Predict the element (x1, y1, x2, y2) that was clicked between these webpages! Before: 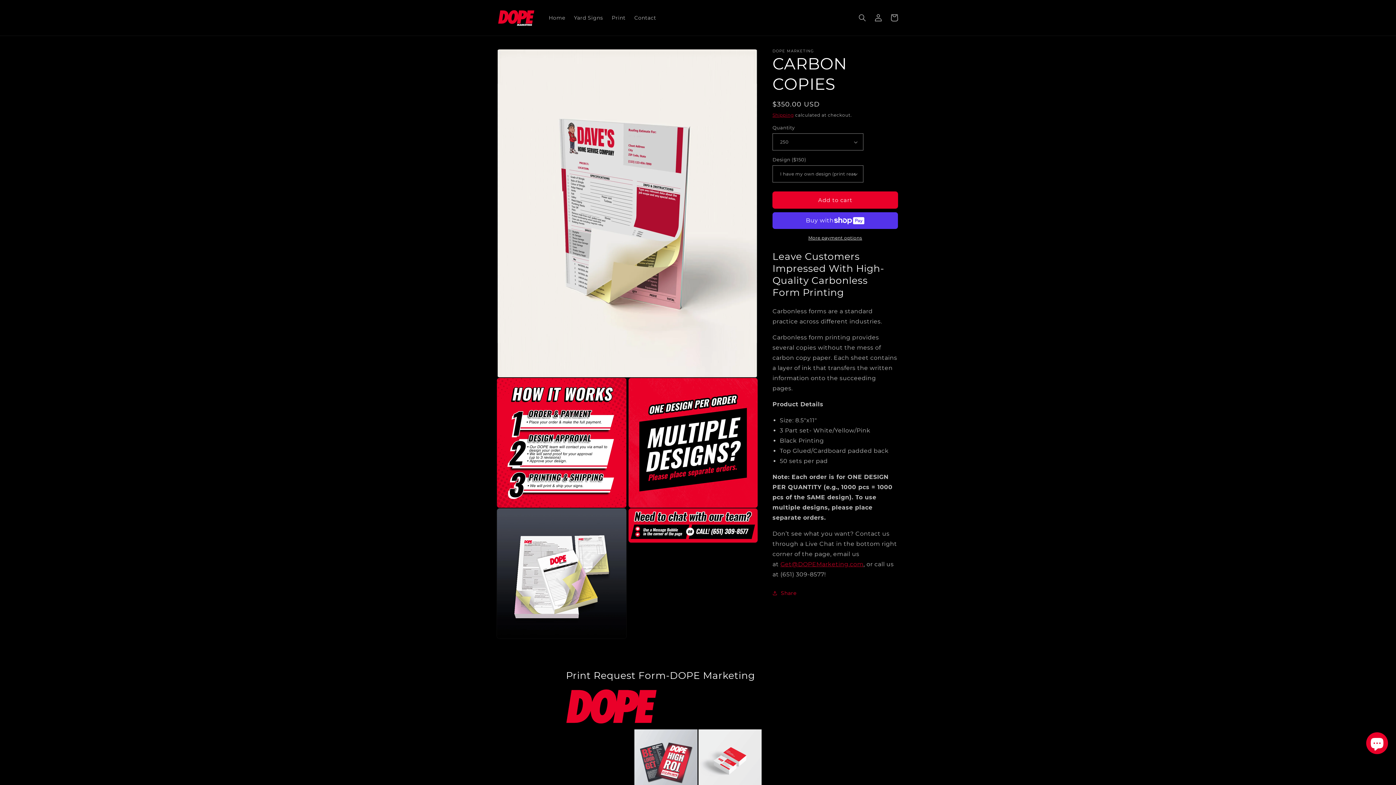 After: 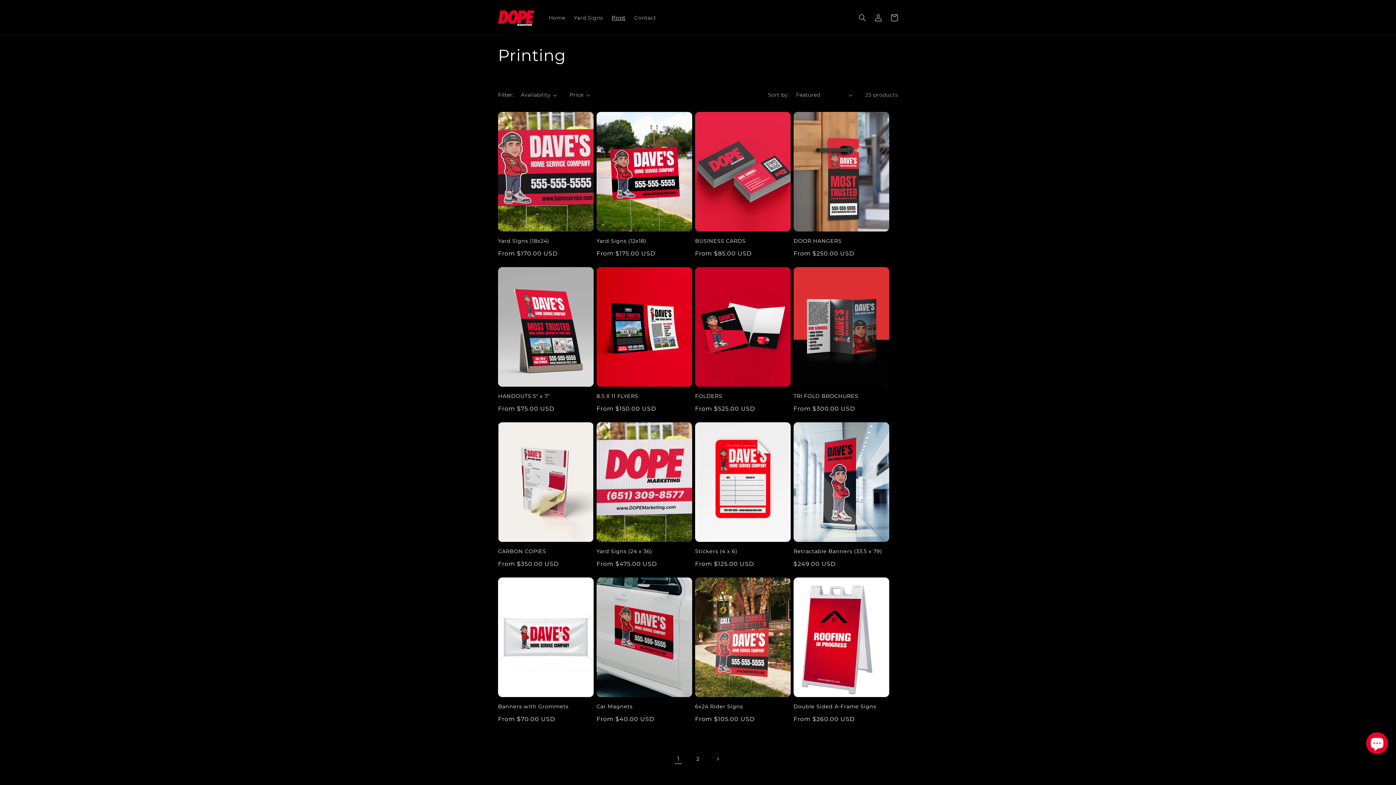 Action: bbox: (607, 10, 630, 25) label: Print